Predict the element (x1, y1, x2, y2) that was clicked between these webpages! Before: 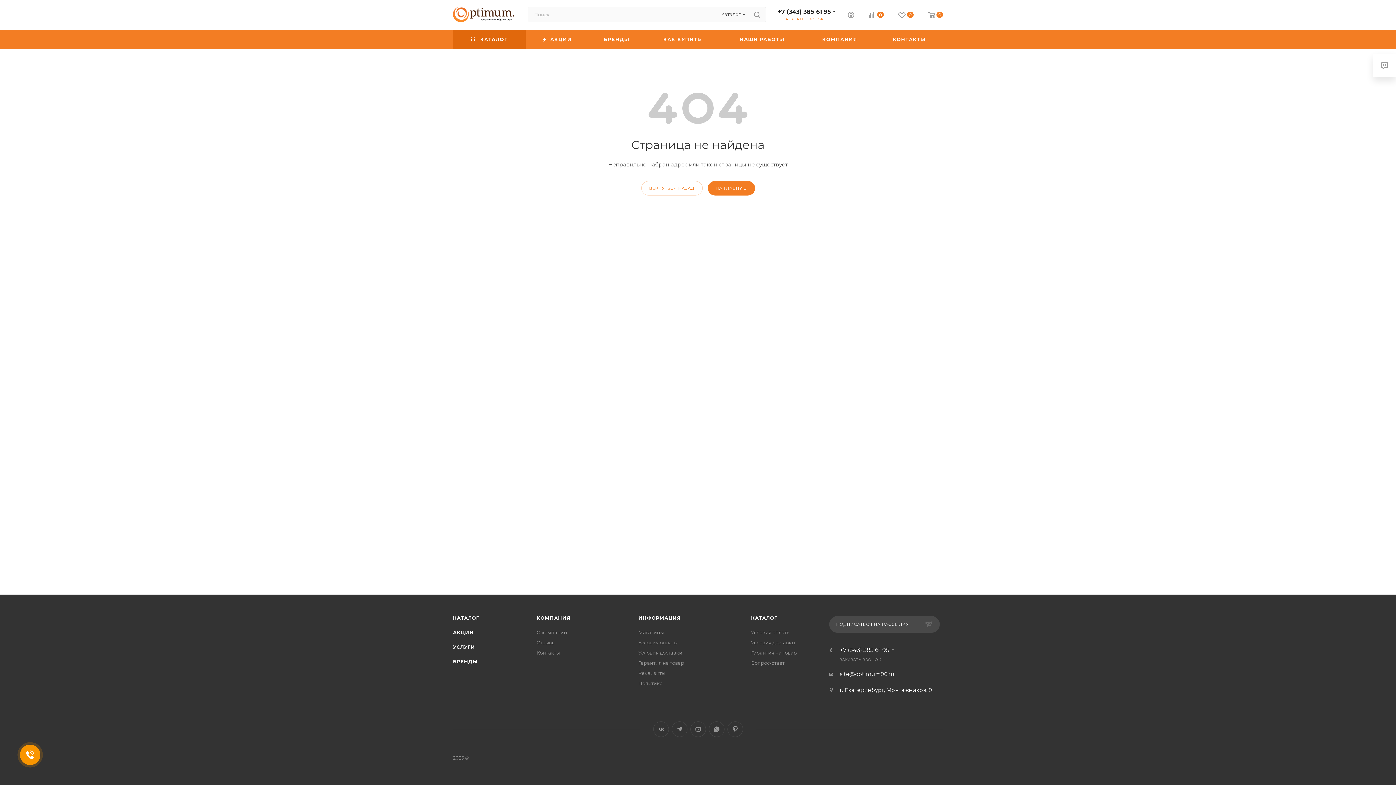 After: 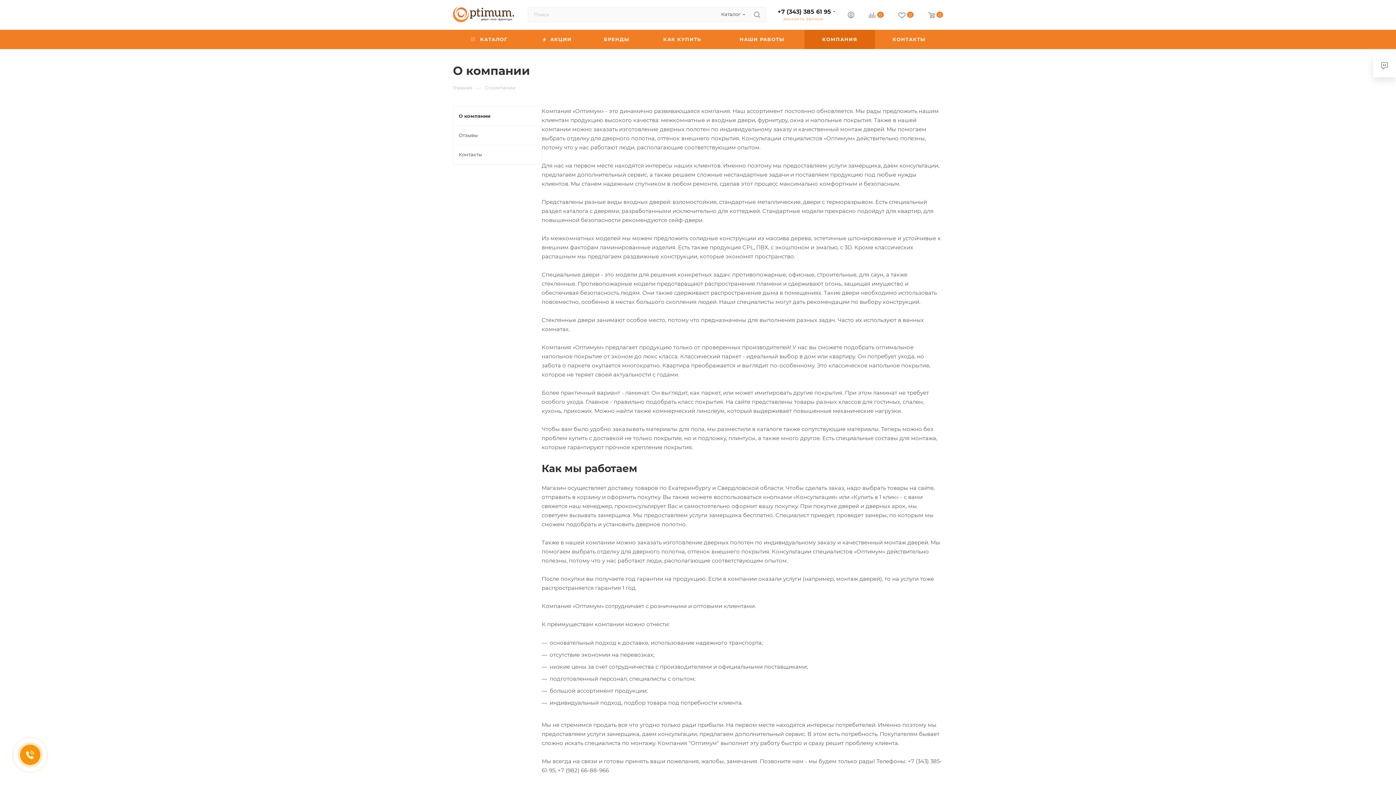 Action: label: КОМПАНИЯ bbox: (804, 29, 875, 49)